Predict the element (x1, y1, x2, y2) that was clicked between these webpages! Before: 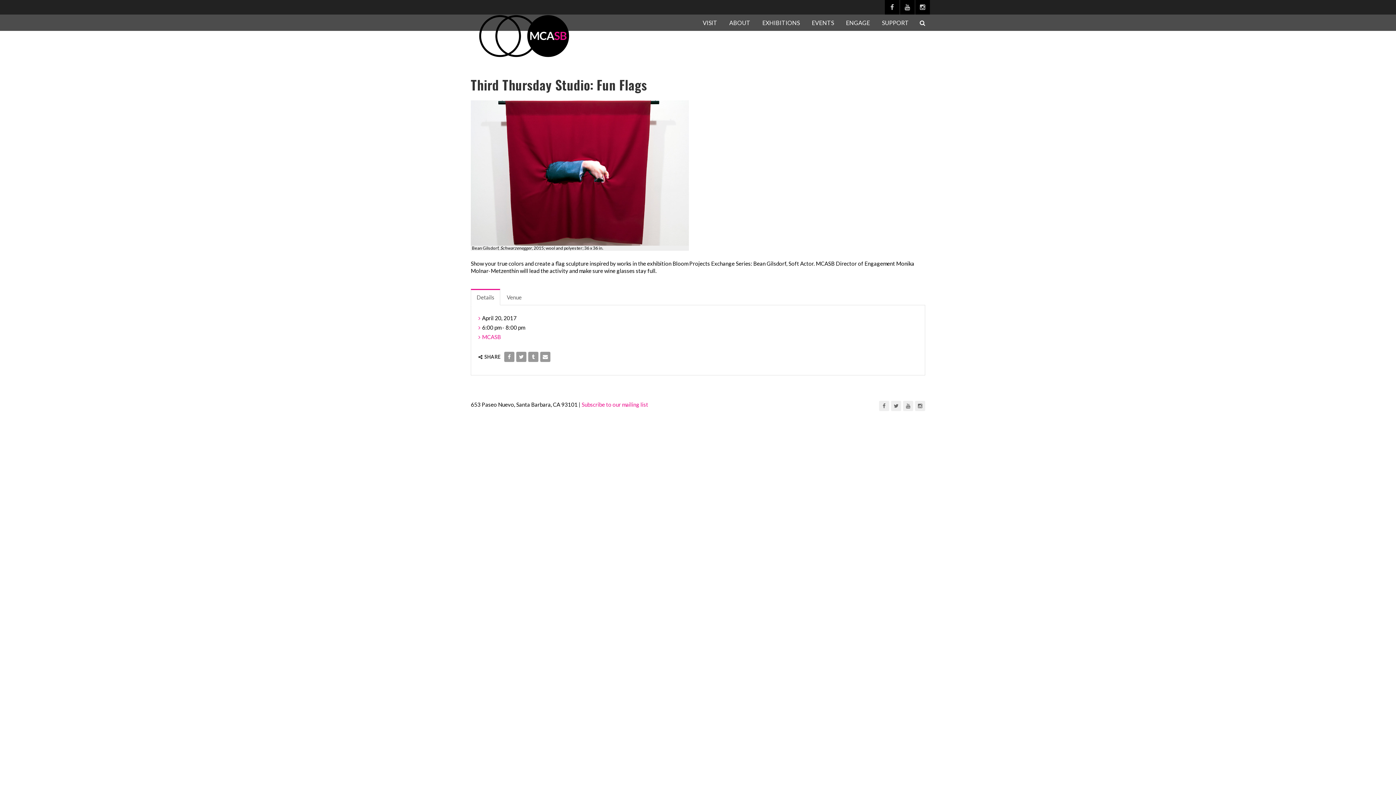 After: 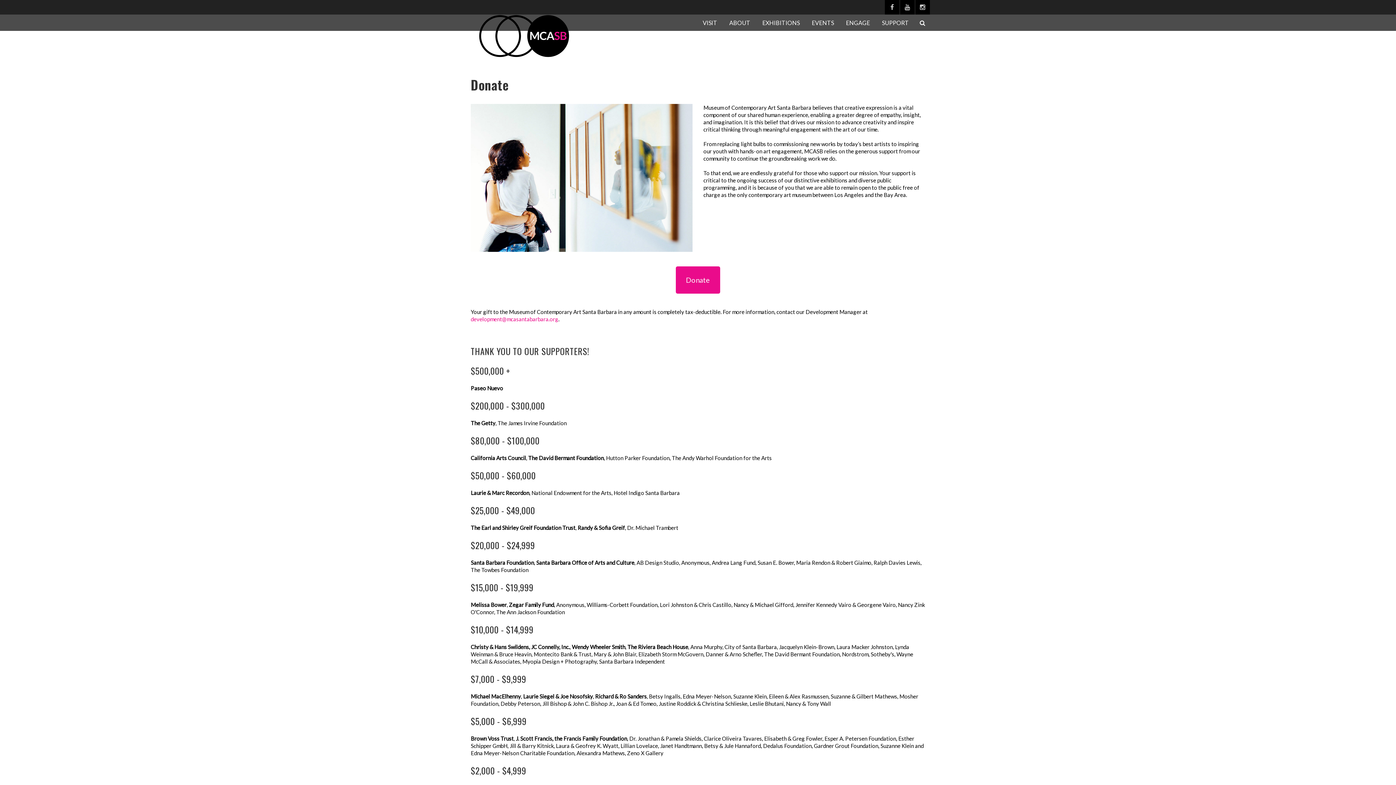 Action: bbox: (882, 14, 909, 30) label: SUPPORT